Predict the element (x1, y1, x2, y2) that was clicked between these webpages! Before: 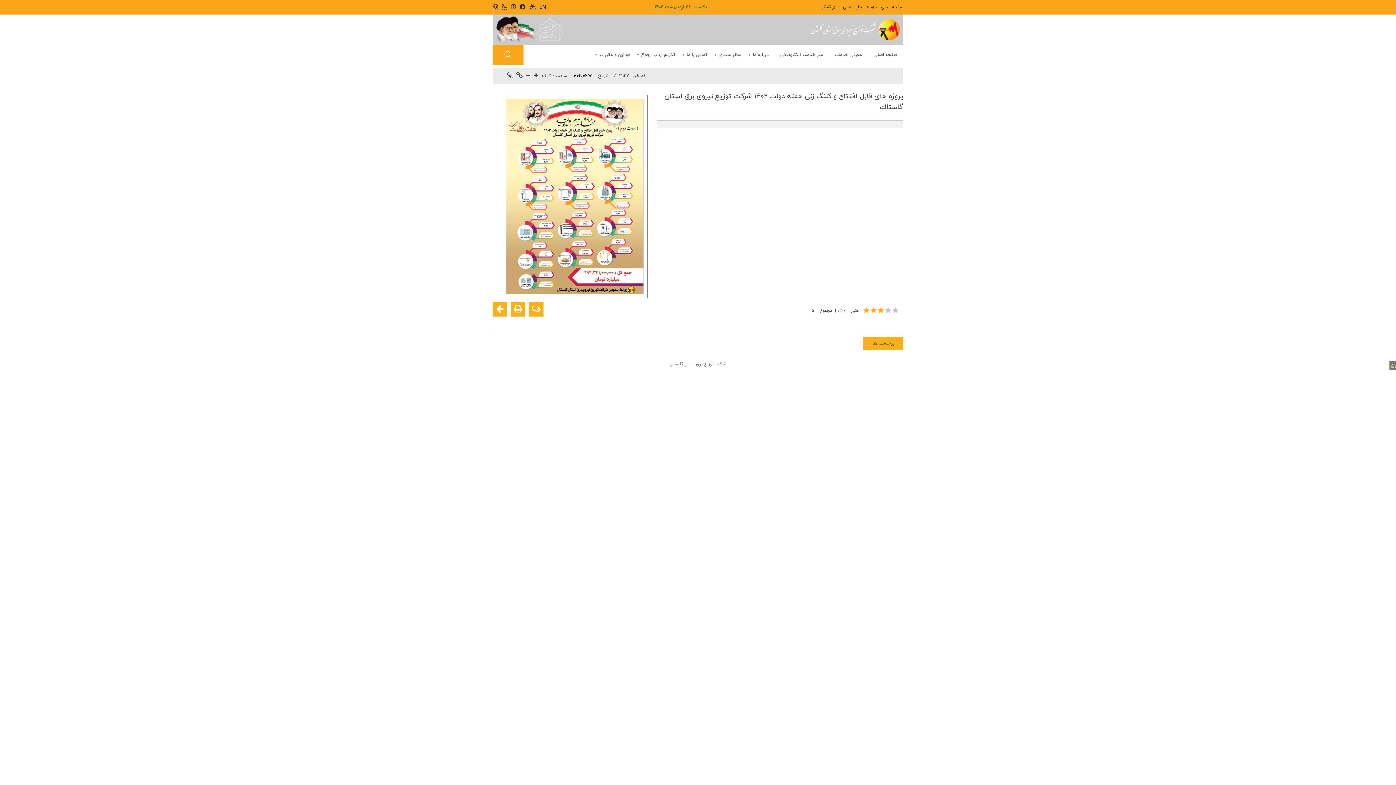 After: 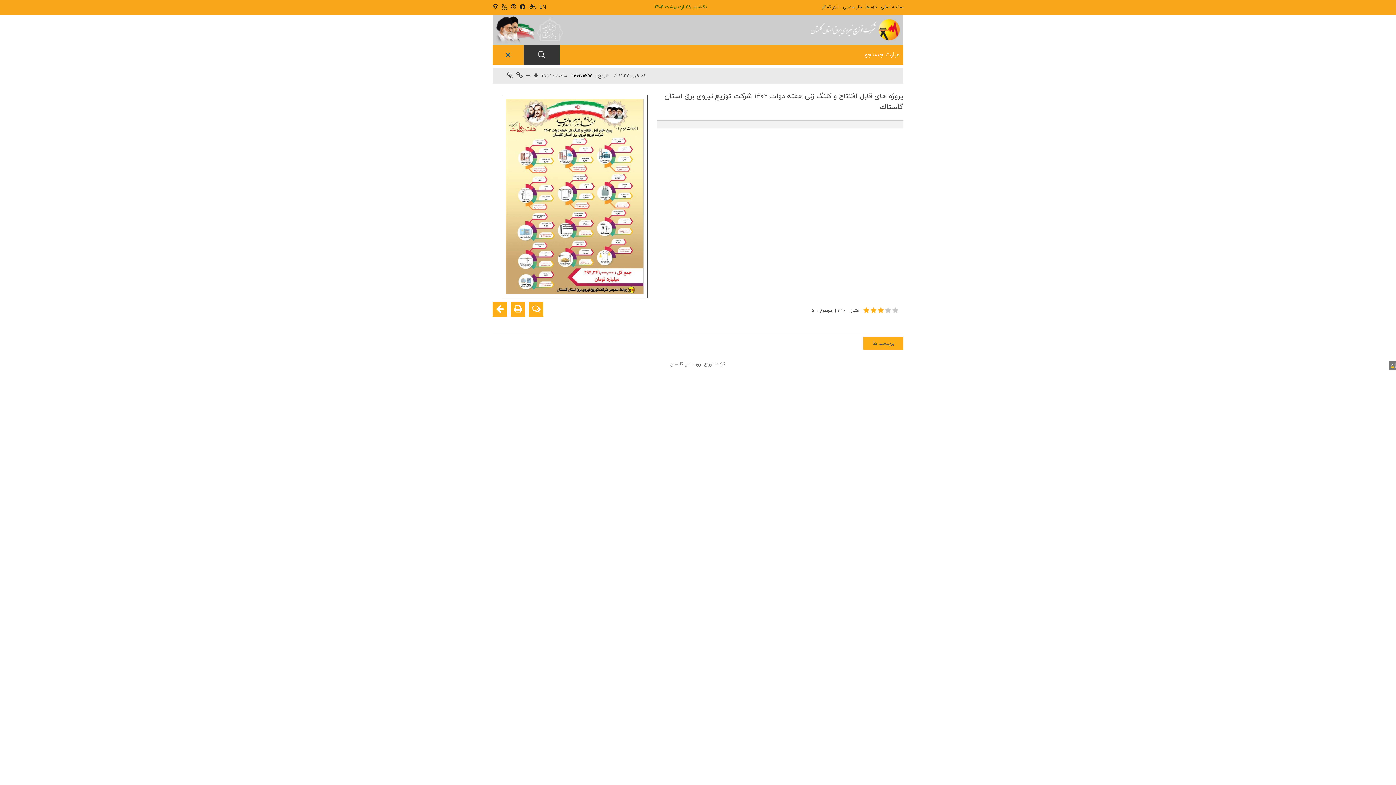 Action: bbox: (492, 44, 523, 64)